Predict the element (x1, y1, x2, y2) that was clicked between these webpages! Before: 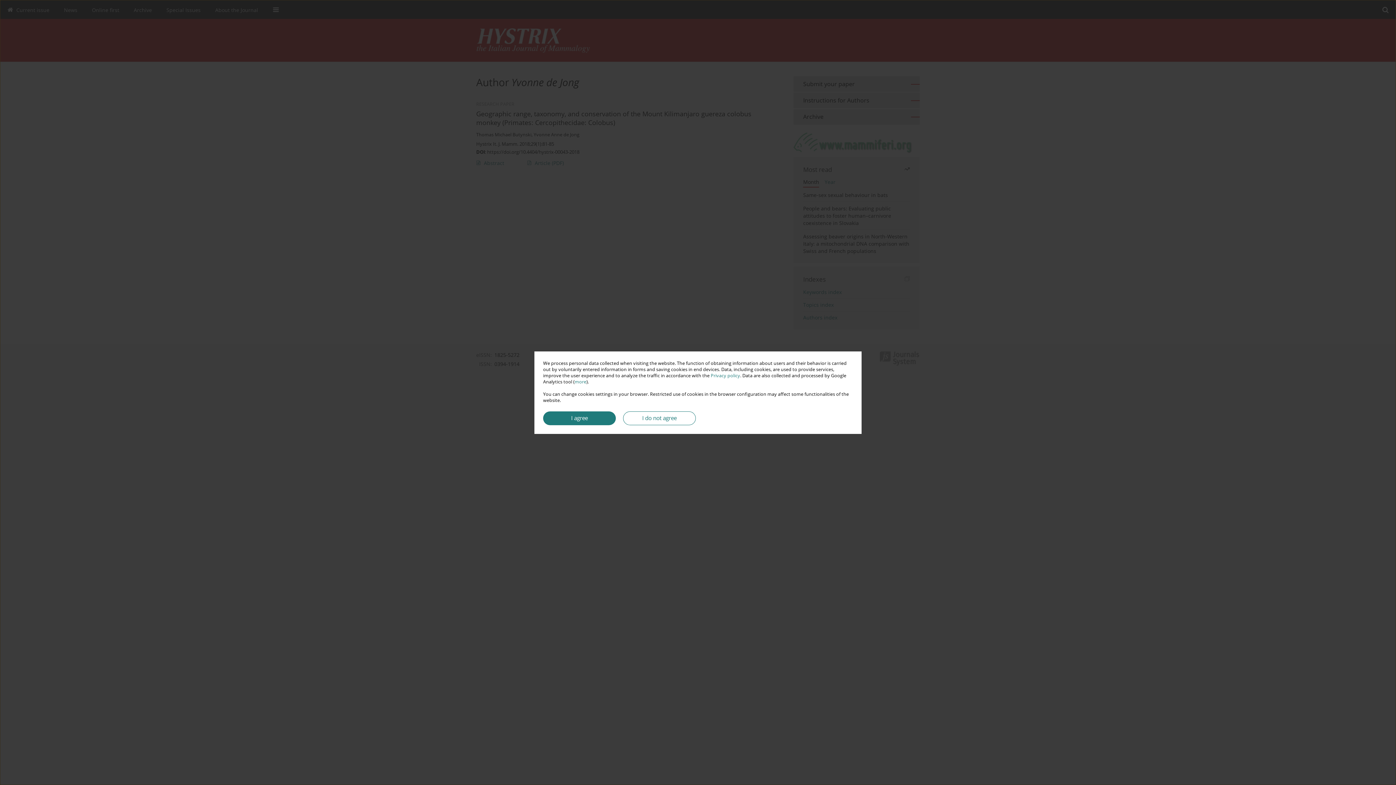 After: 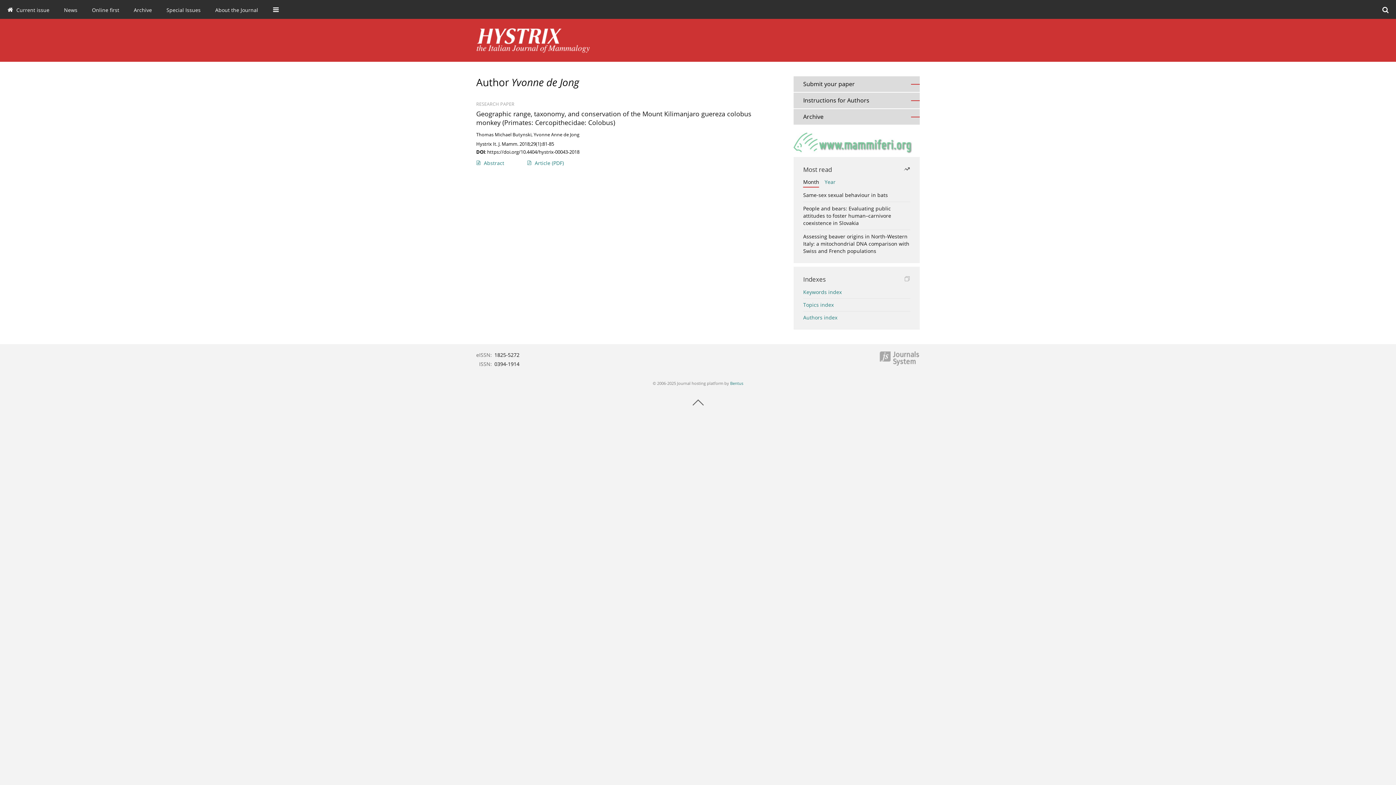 Action: bbox: (623, 411, 696, 425) label: I do not agree